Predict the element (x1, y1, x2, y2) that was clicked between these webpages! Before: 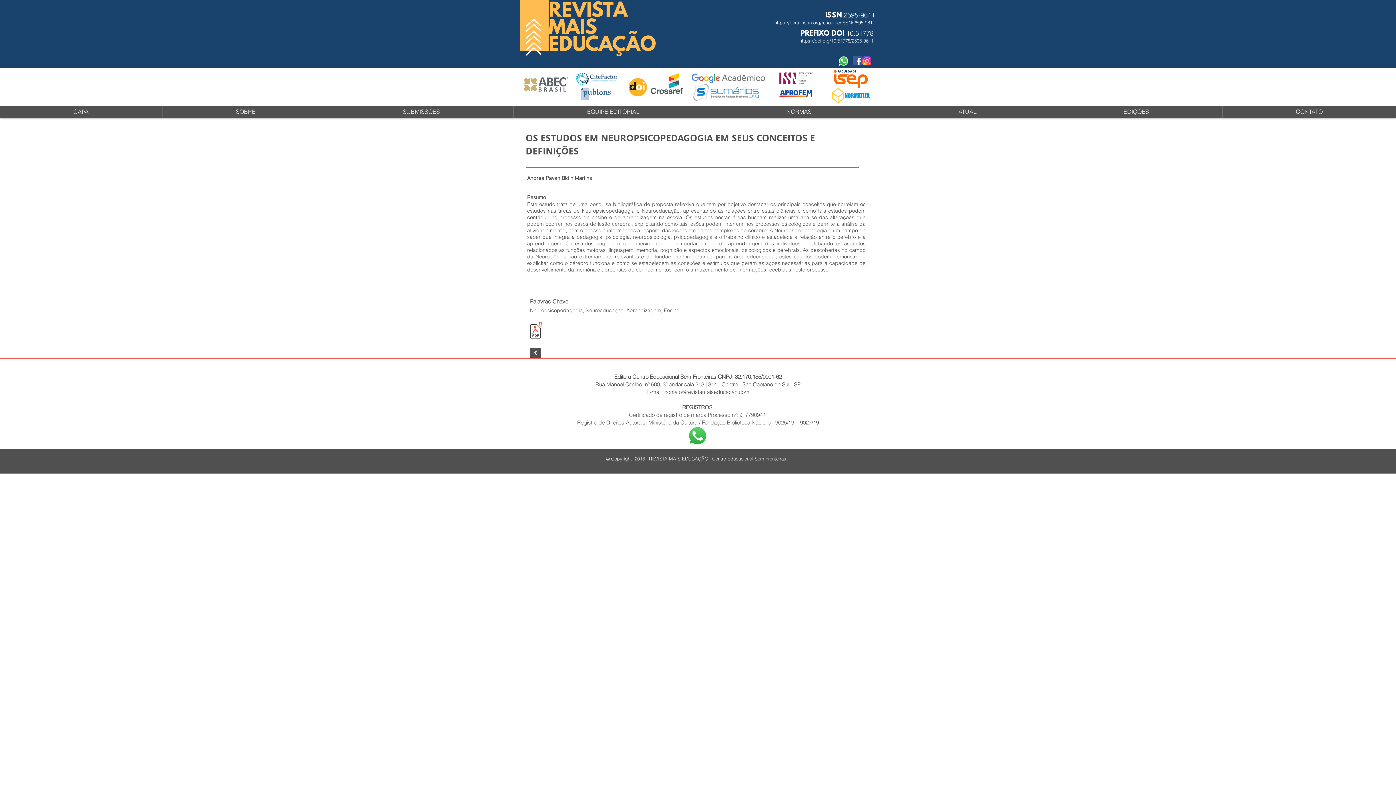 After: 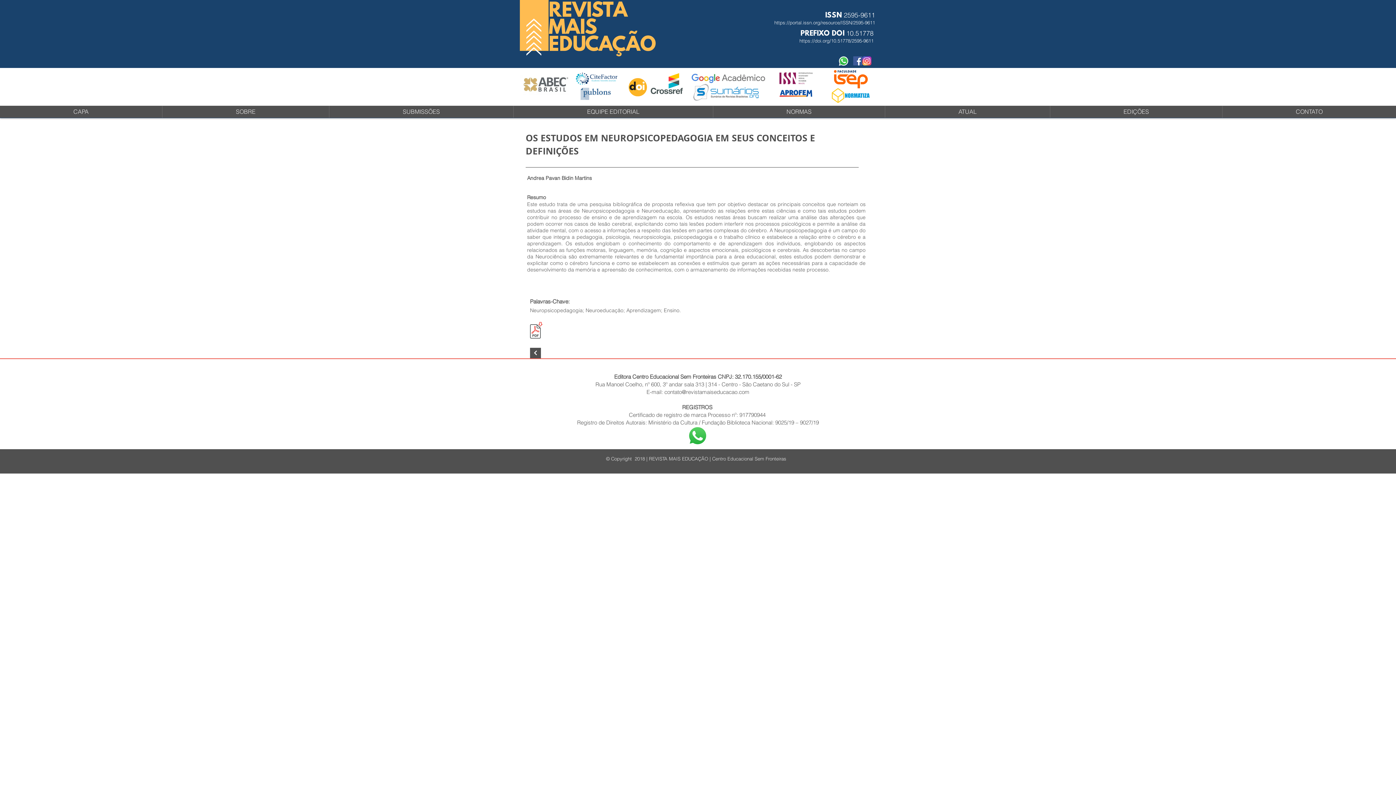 Action: label: https://doi.org/10.51778/2595-9611 bbox: (799, 37, 873, 43)